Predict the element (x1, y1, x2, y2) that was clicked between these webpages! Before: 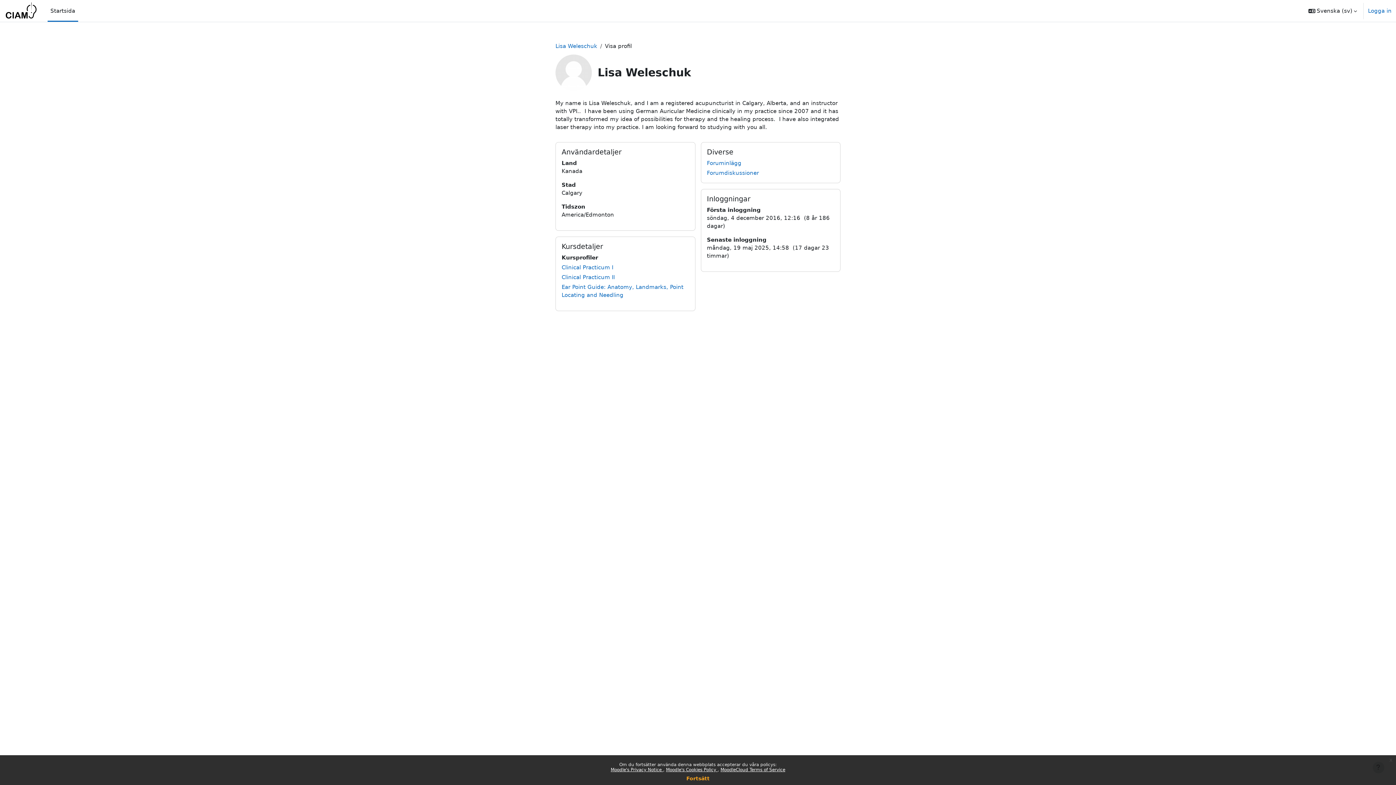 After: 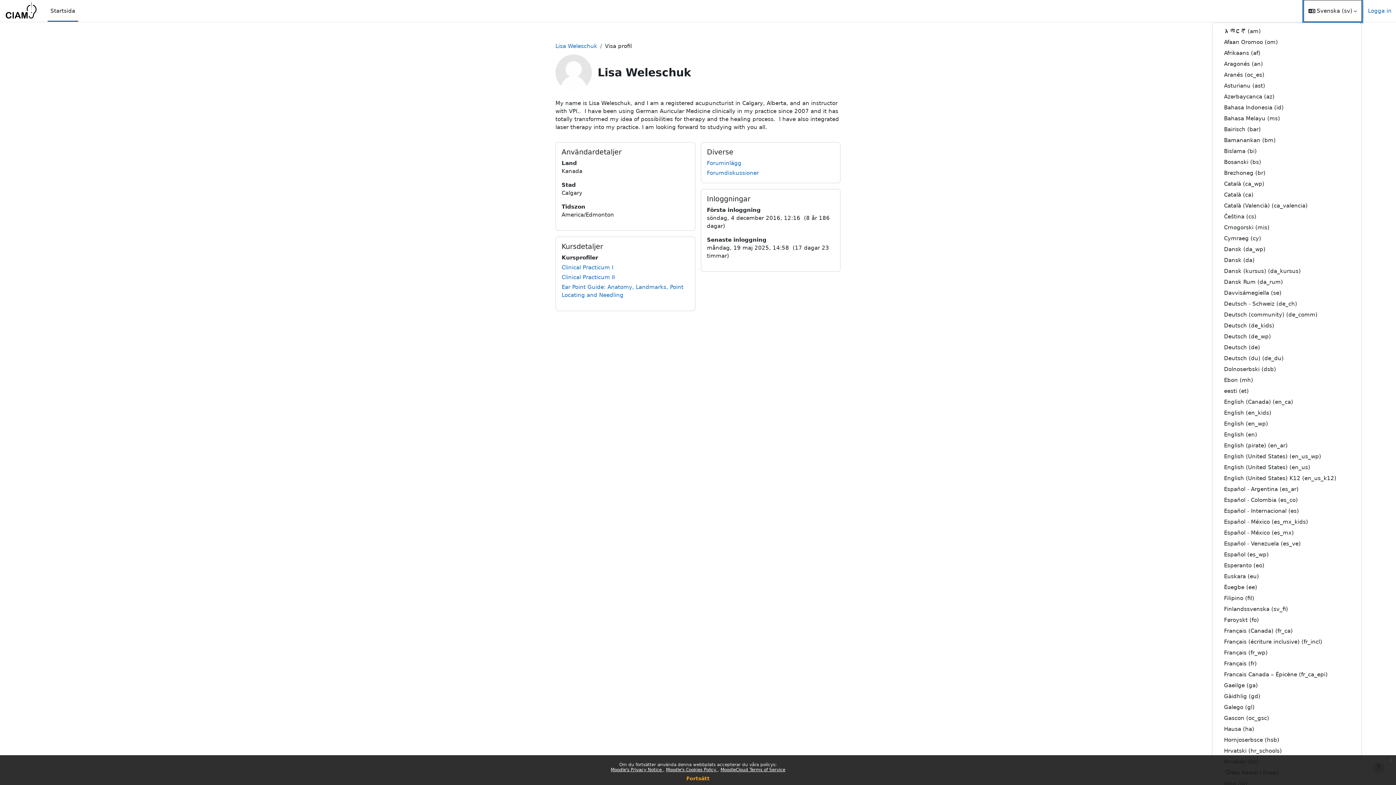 Action: label: Språk bbox: (1304, 0, 1362, 21)